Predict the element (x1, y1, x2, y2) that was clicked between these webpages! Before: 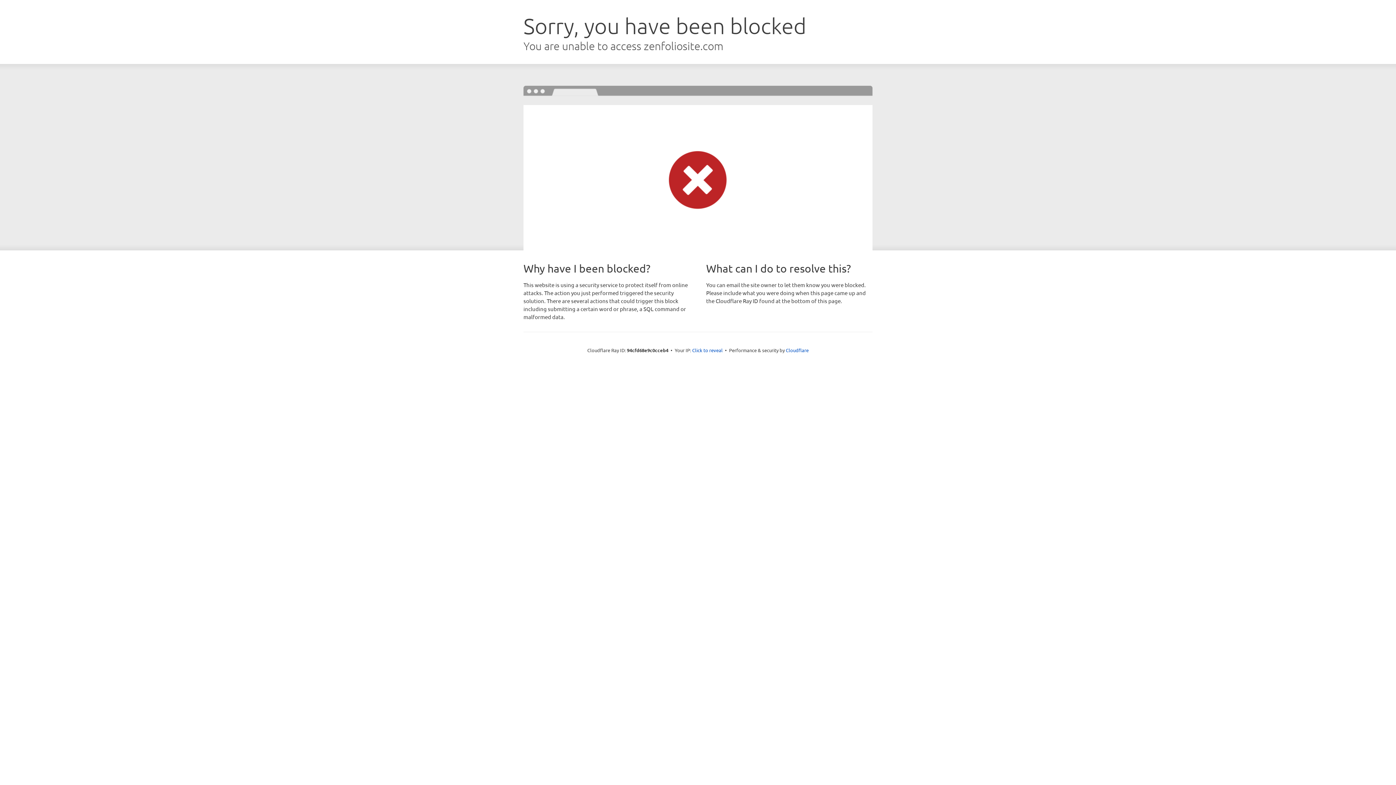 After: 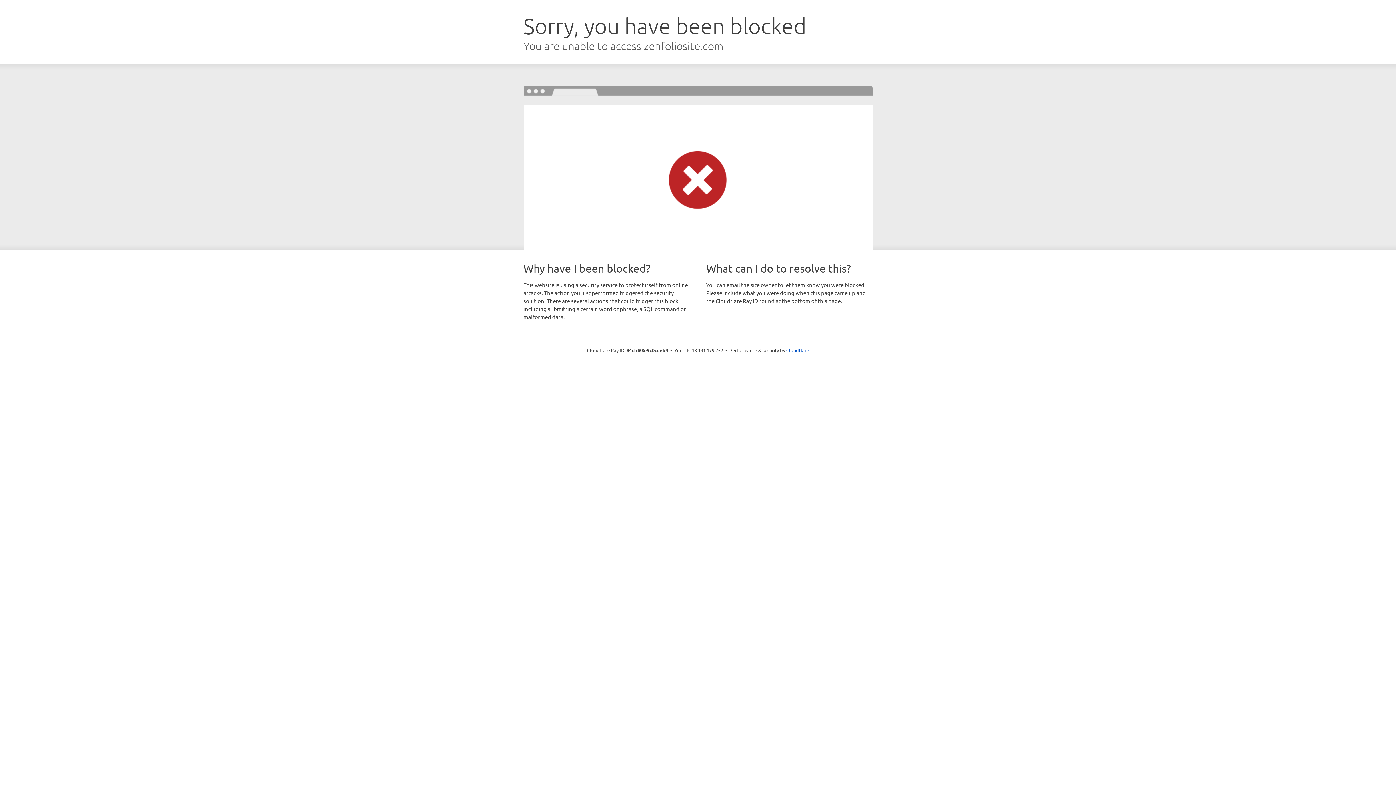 Action: bbox: (692, 346, 722, 353) label: Click to reveal